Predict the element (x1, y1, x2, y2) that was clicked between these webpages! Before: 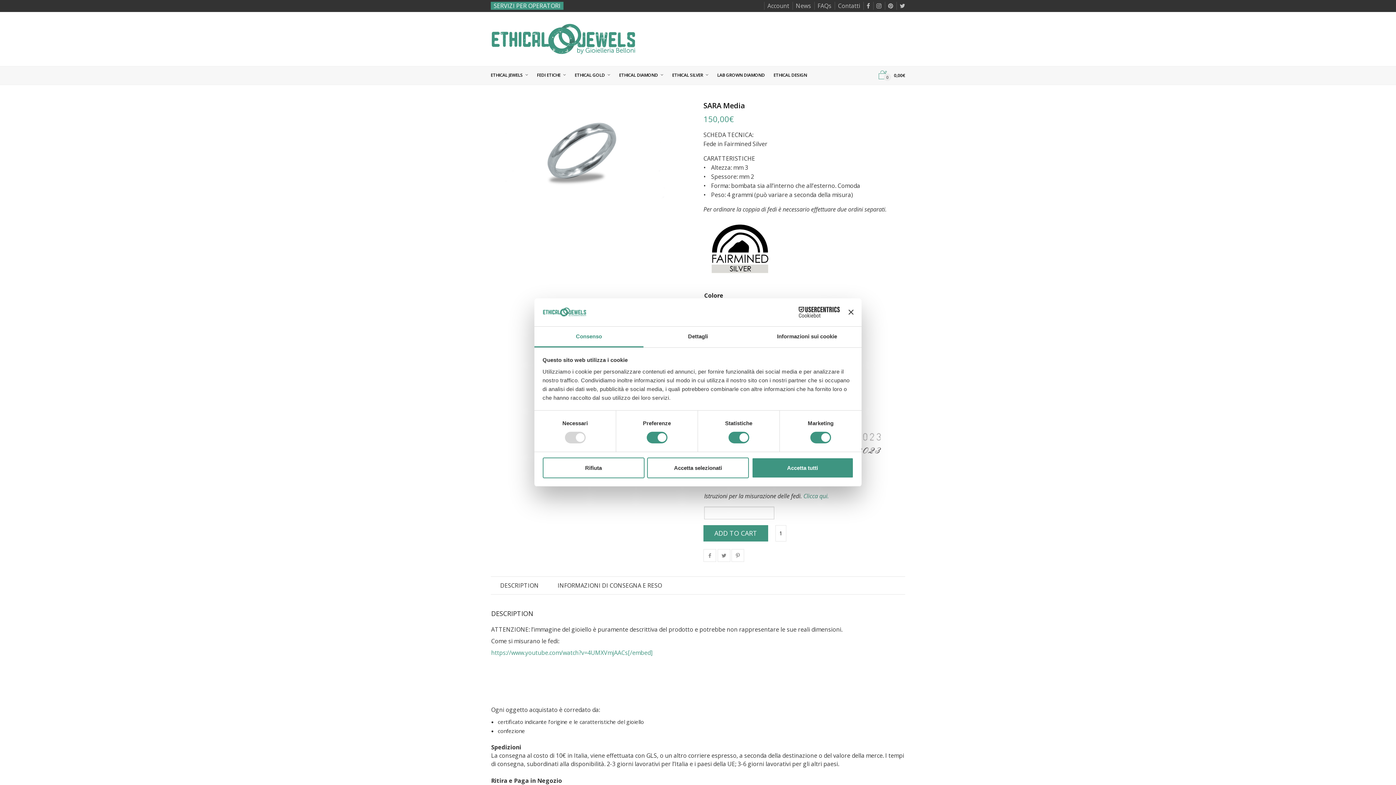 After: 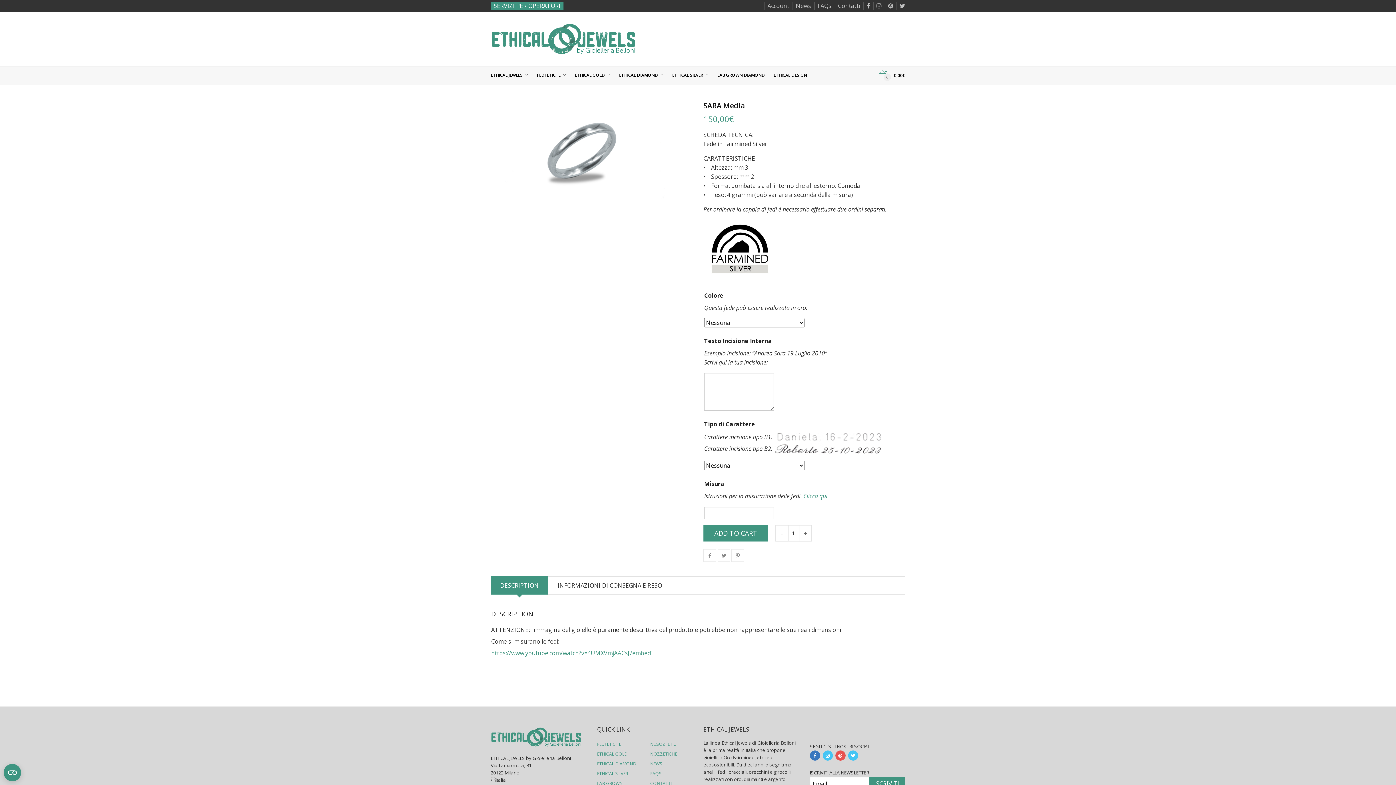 Action: bbox: (542, 457, 644, 478) label: Rifiuta